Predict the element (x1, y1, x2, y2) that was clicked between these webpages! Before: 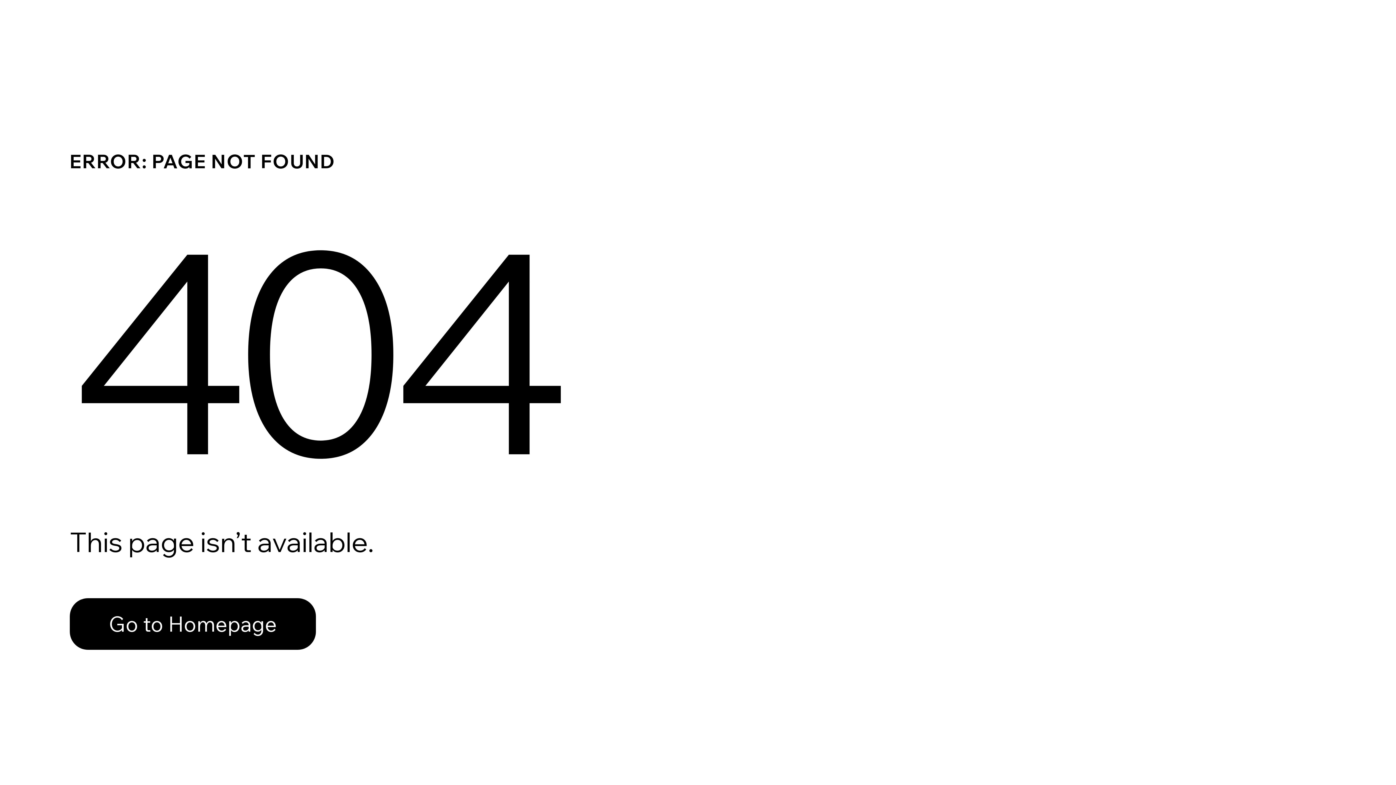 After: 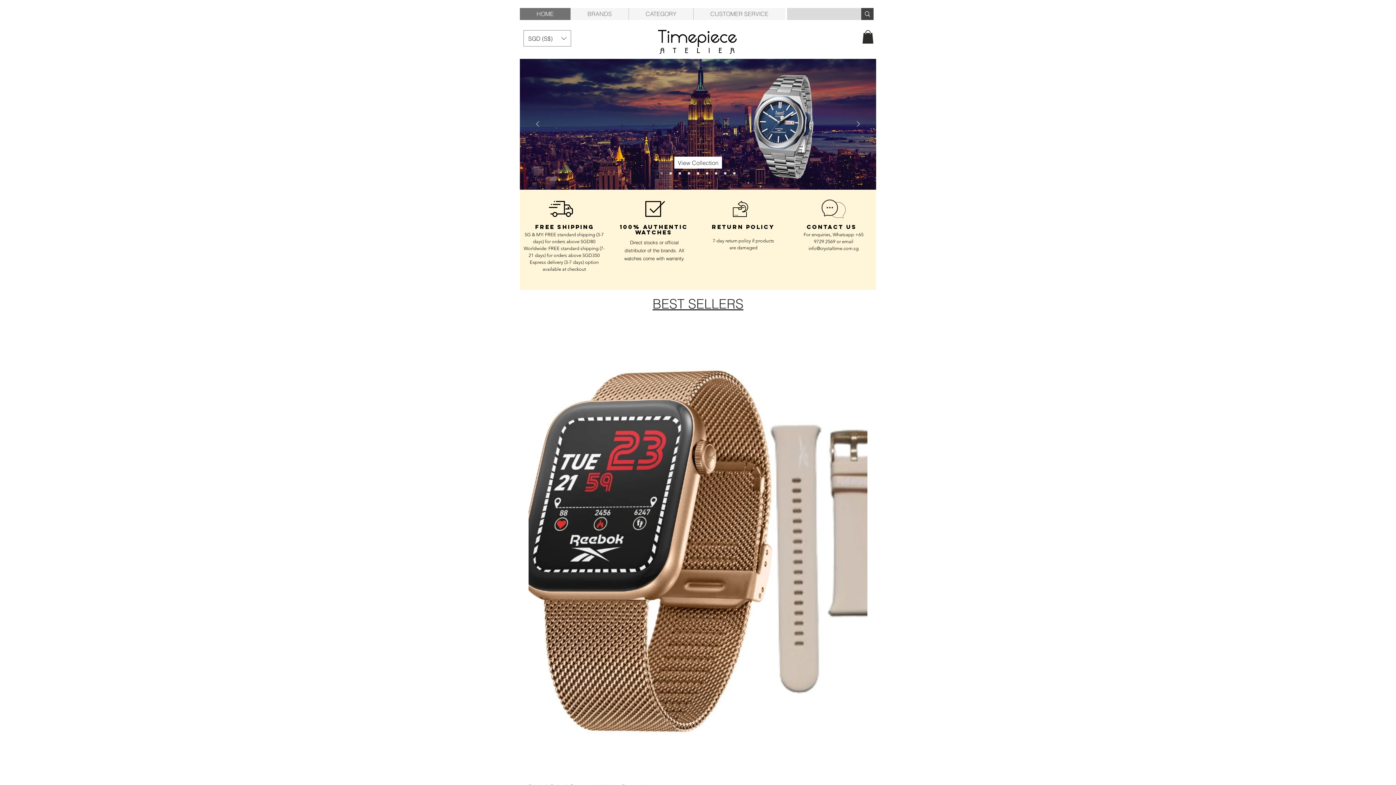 Action: label: Go to Homepage bbox: (69, 582, 768, 659)